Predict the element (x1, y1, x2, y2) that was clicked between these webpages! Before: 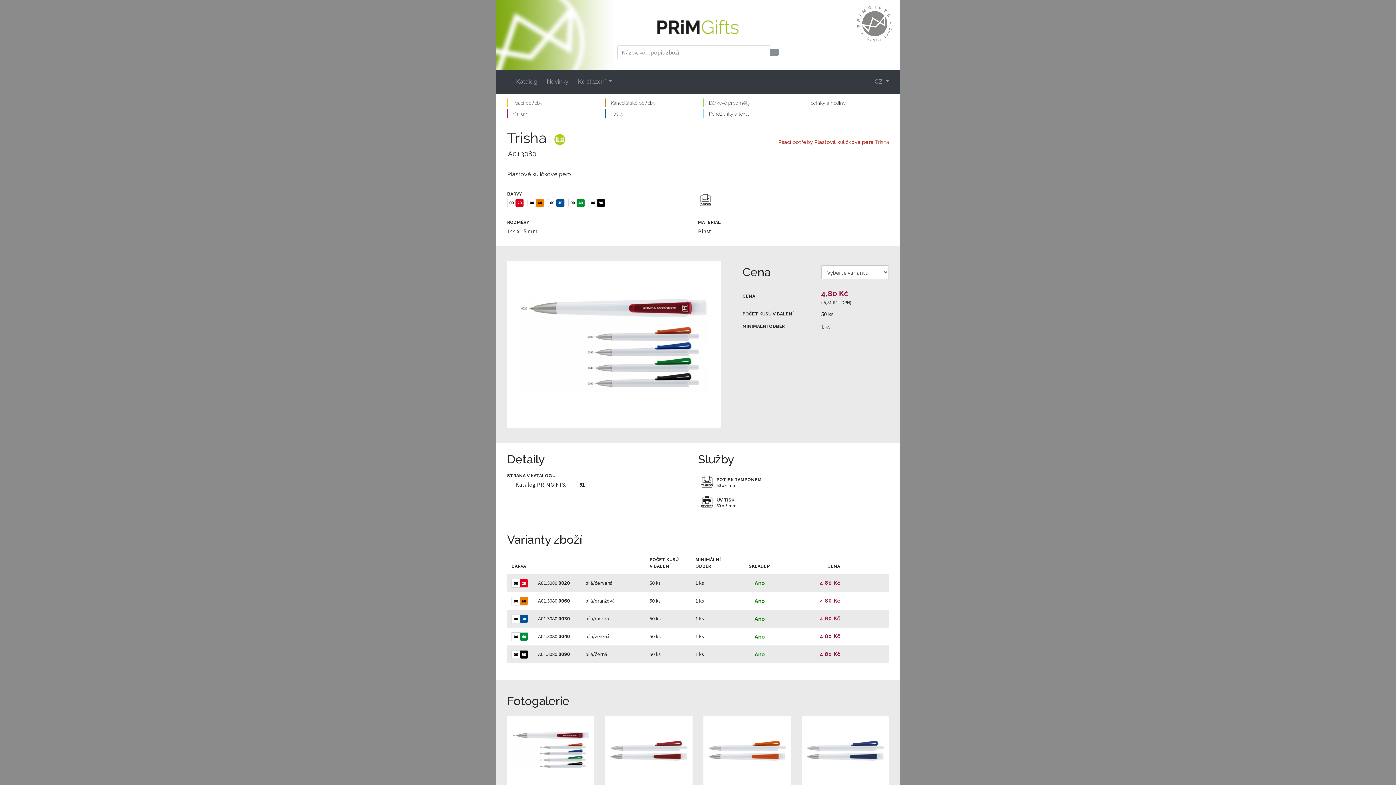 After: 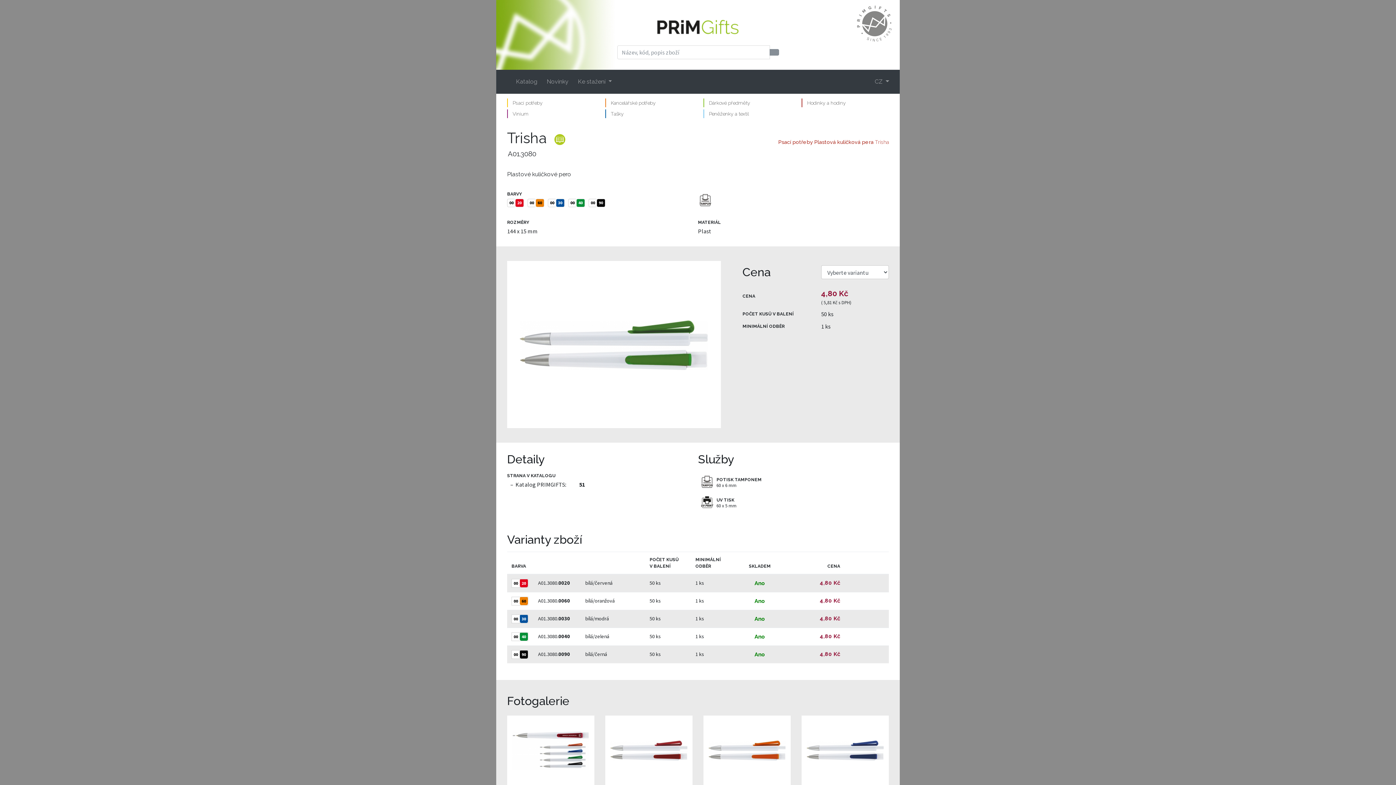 Action: bbox: (568, 199, 585, 206) label: 00	40